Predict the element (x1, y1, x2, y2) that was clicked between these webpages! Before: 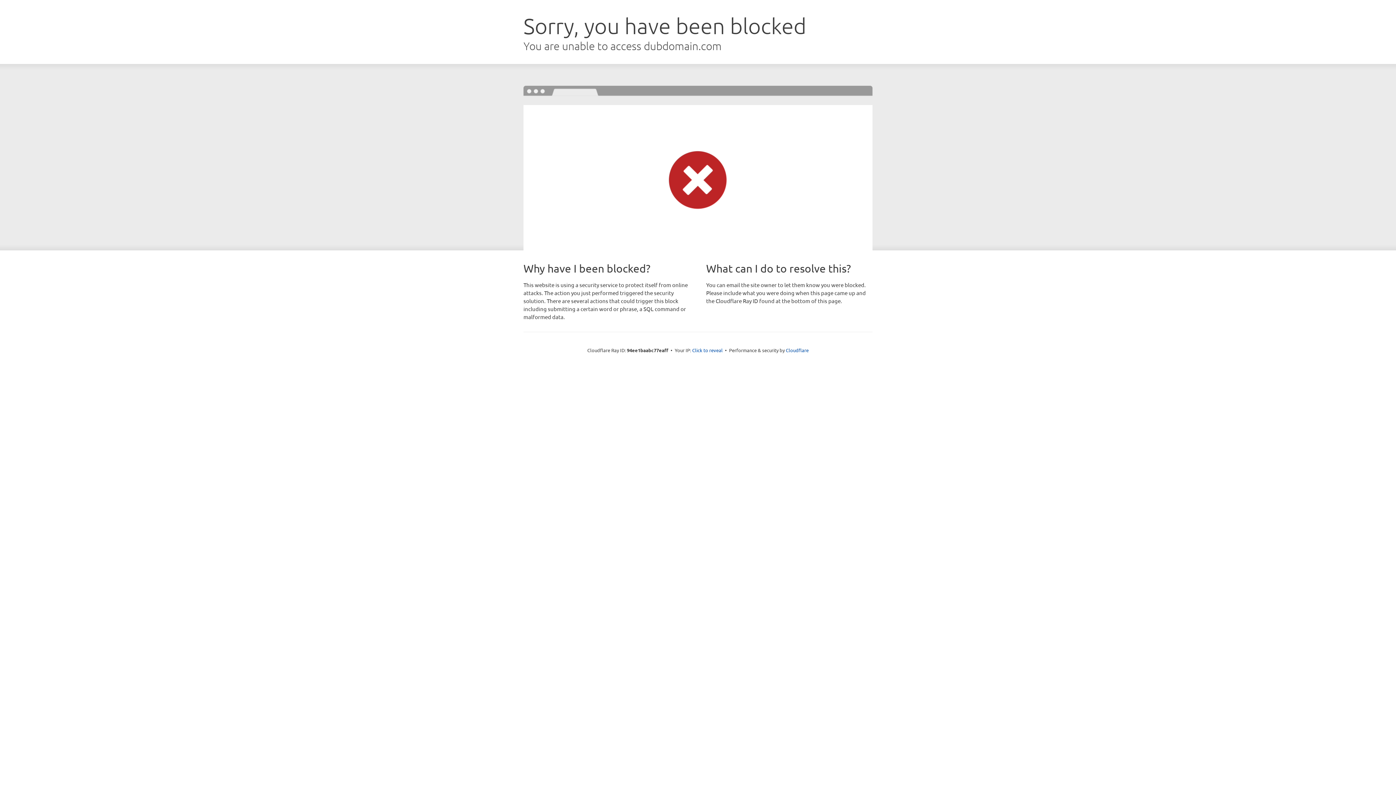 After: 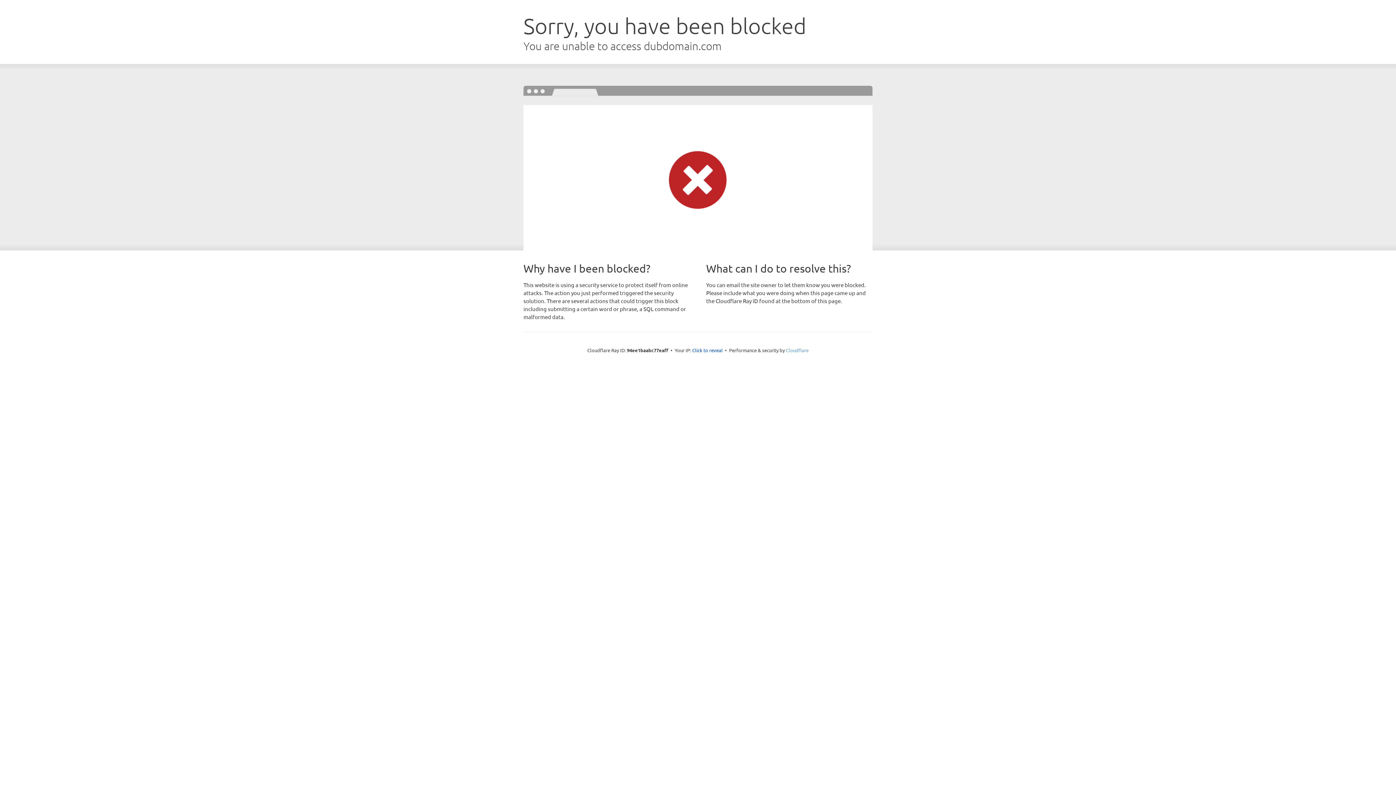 Action: bbox: (786, 347, 808, 353) label: Cloudflare